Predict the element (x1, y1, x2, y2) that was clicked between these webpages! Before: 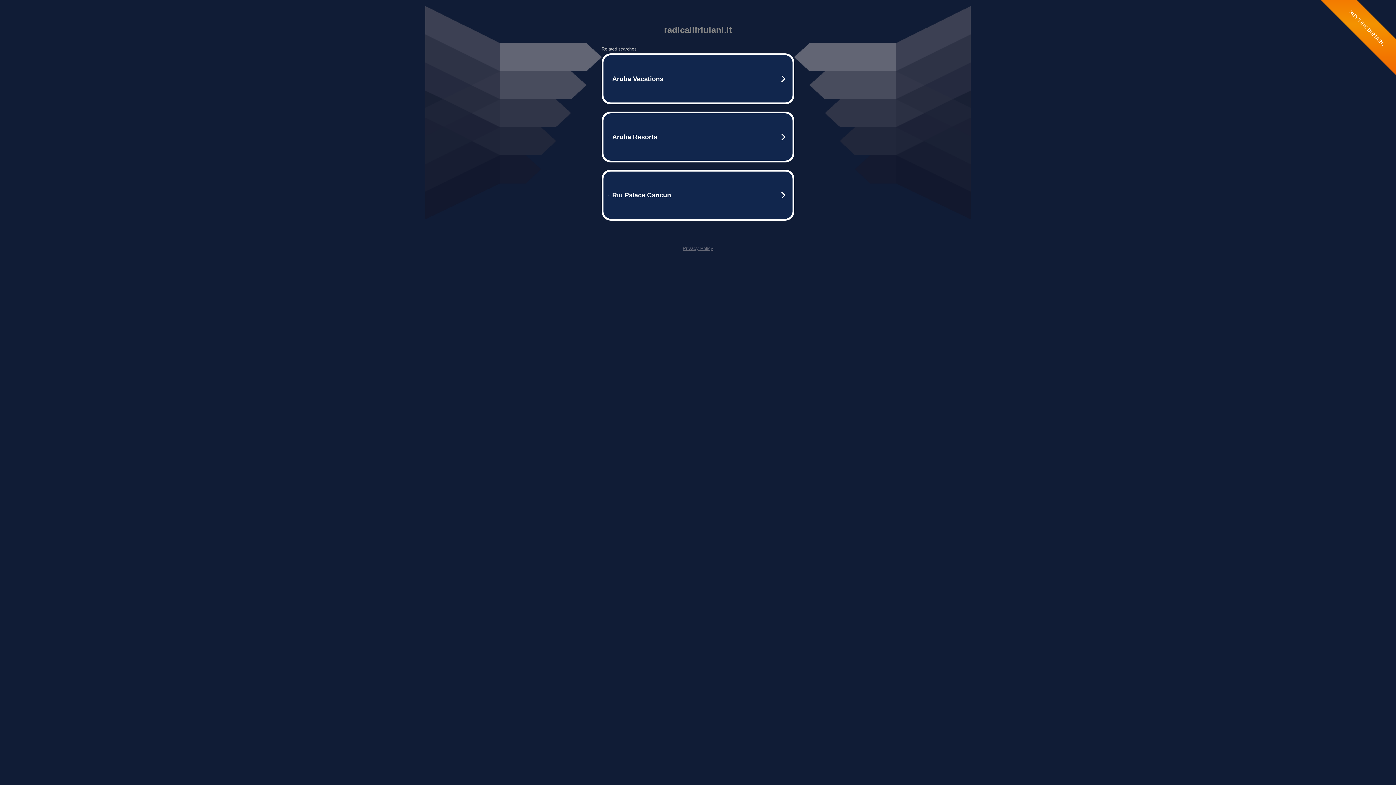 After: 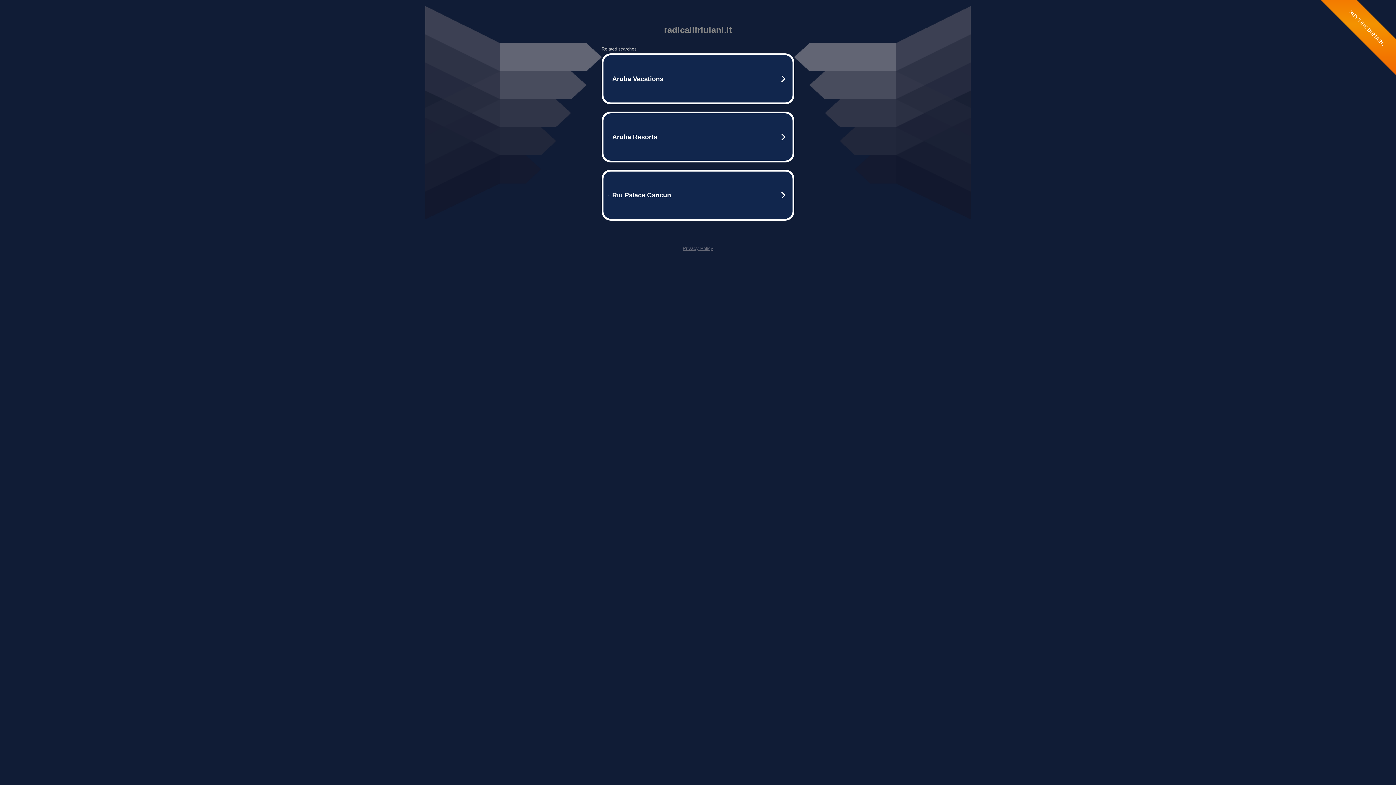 Action: bbox: (682, 245, 713, 251) label: Privacy Policy